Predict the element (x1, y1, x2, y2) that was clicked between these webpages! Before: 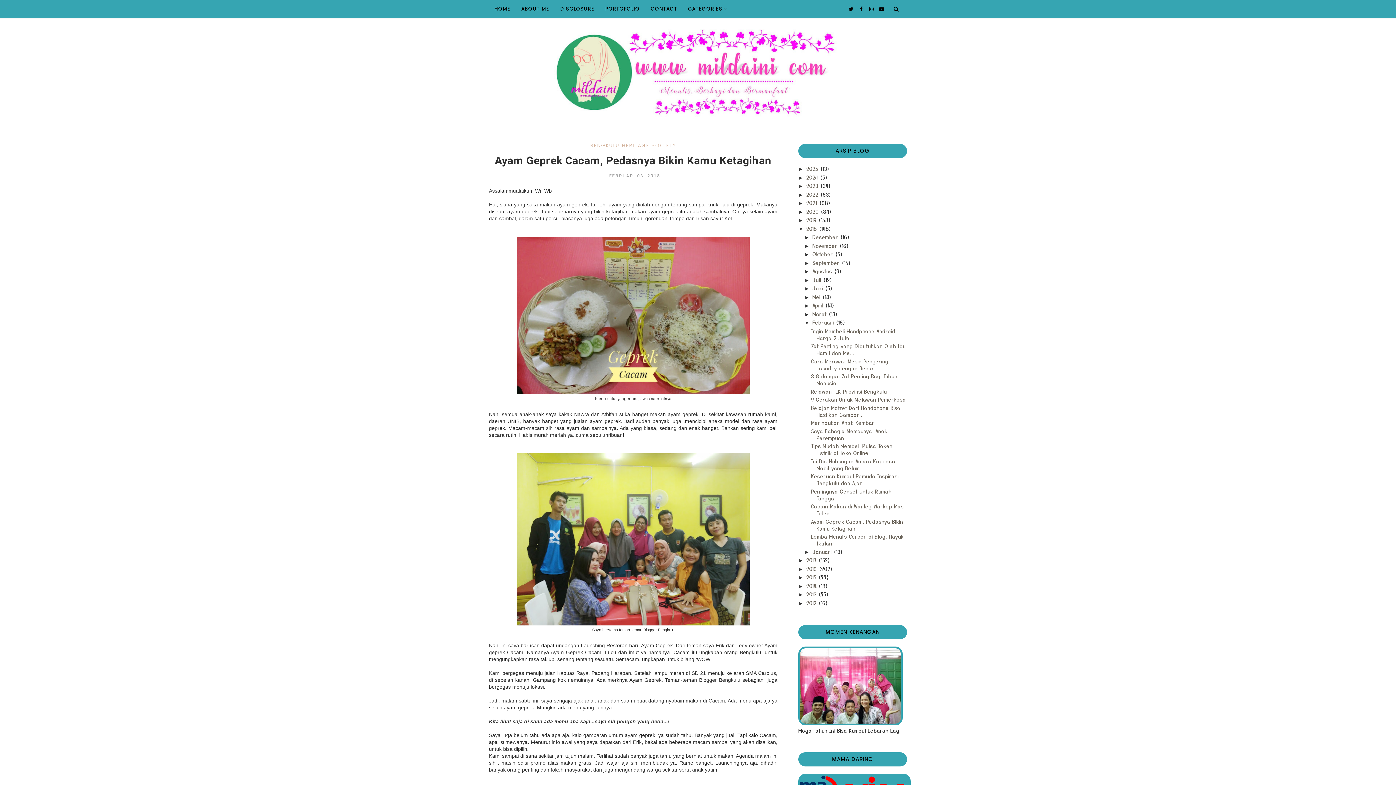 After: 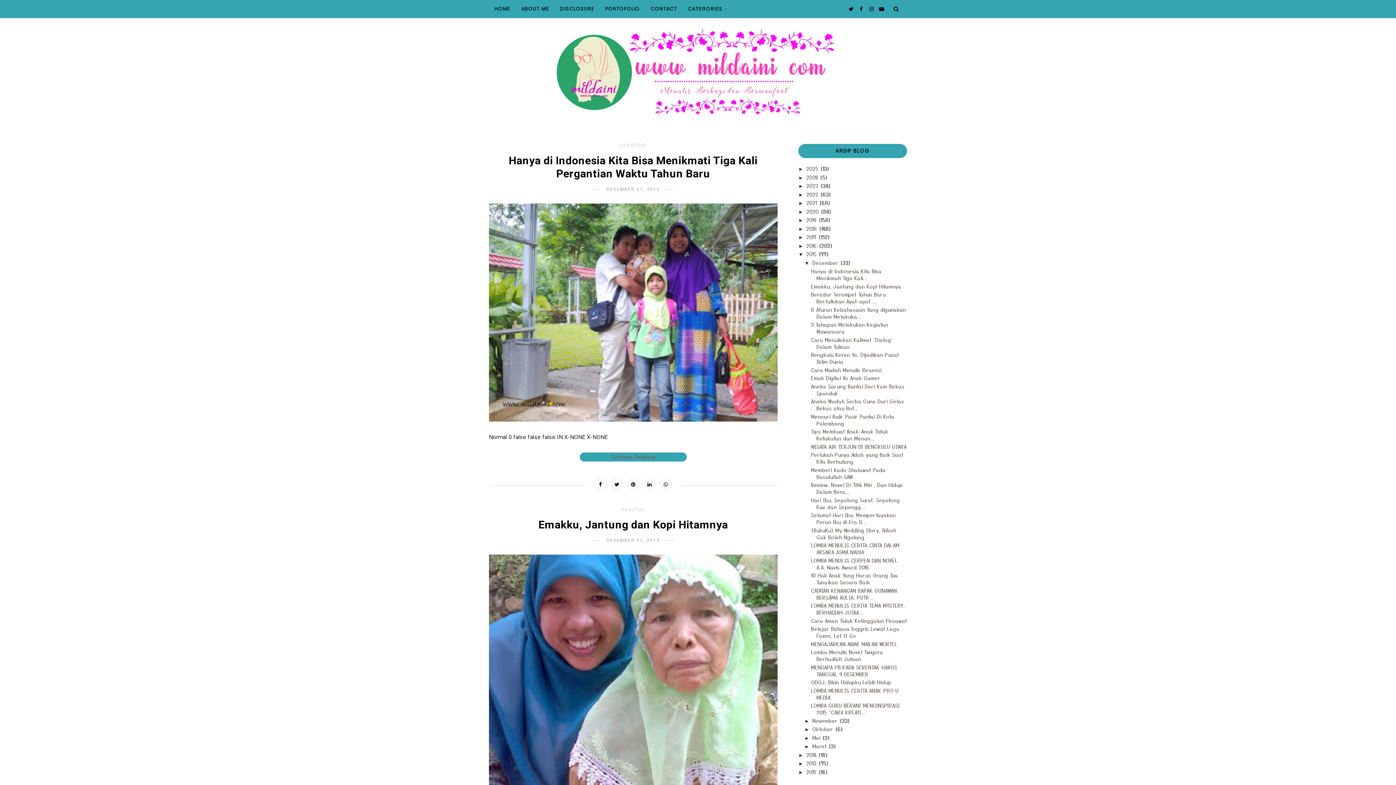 Action: bbox: (806, 573, 818, 581) label: 2015 